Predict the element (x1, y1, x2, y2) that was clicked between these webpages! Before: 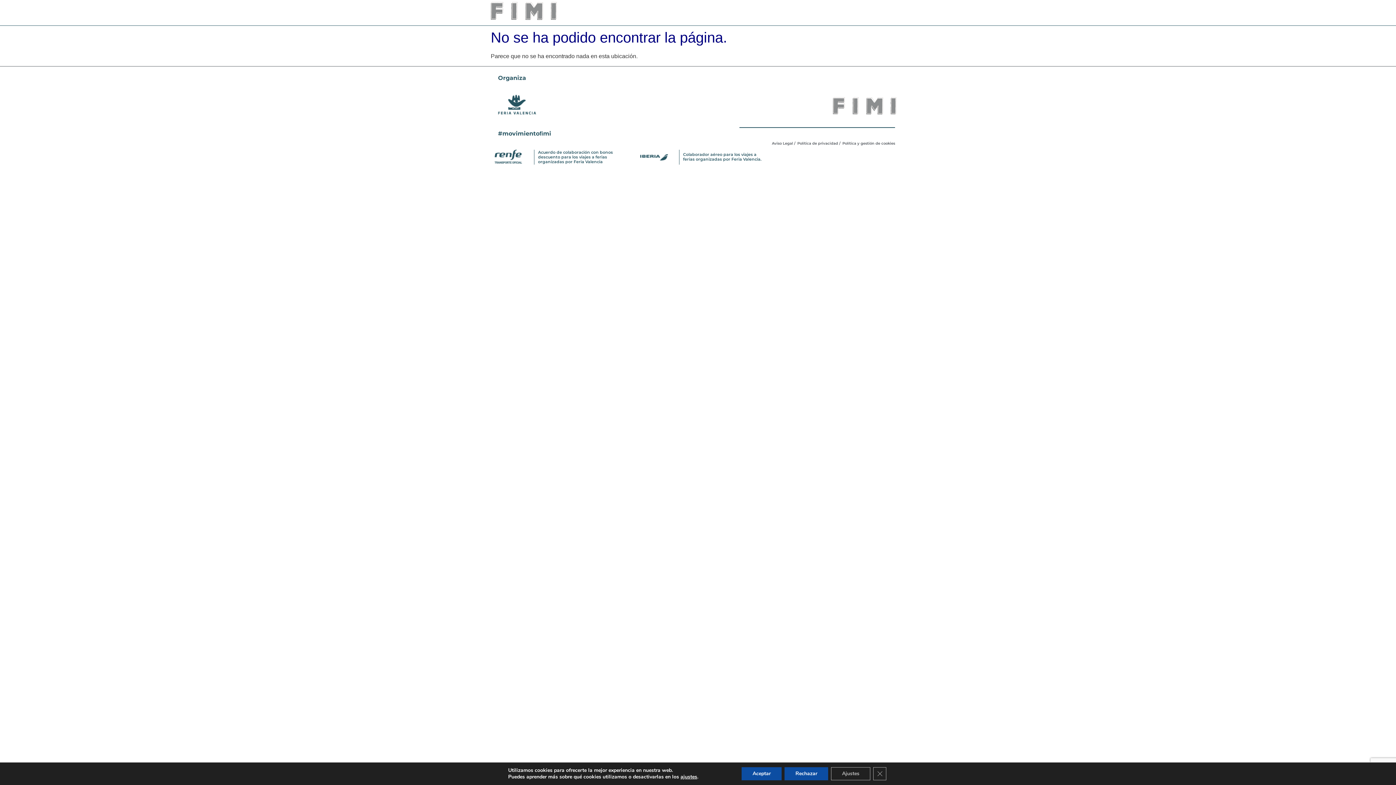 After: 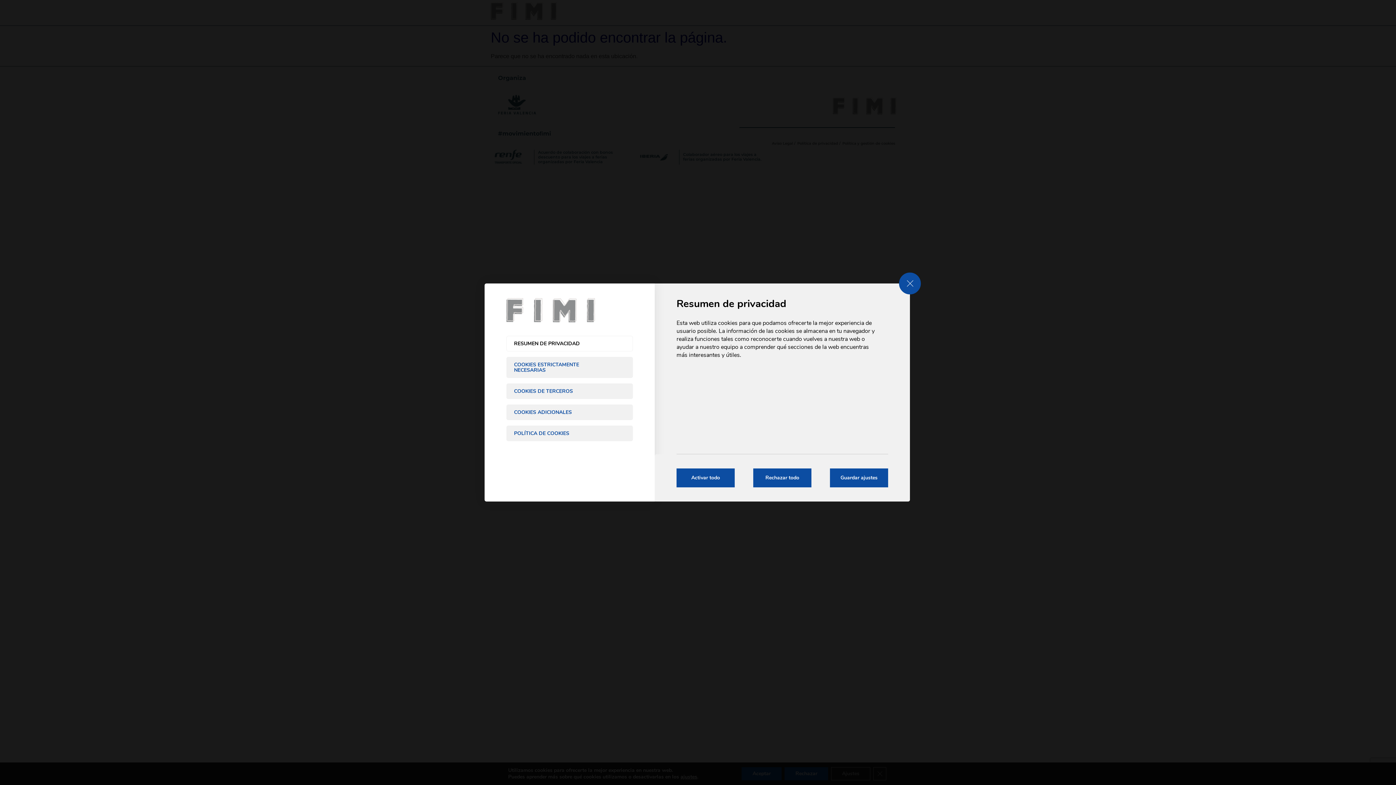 Action: bbox: (680, 774, 697, 780) label: ajustes